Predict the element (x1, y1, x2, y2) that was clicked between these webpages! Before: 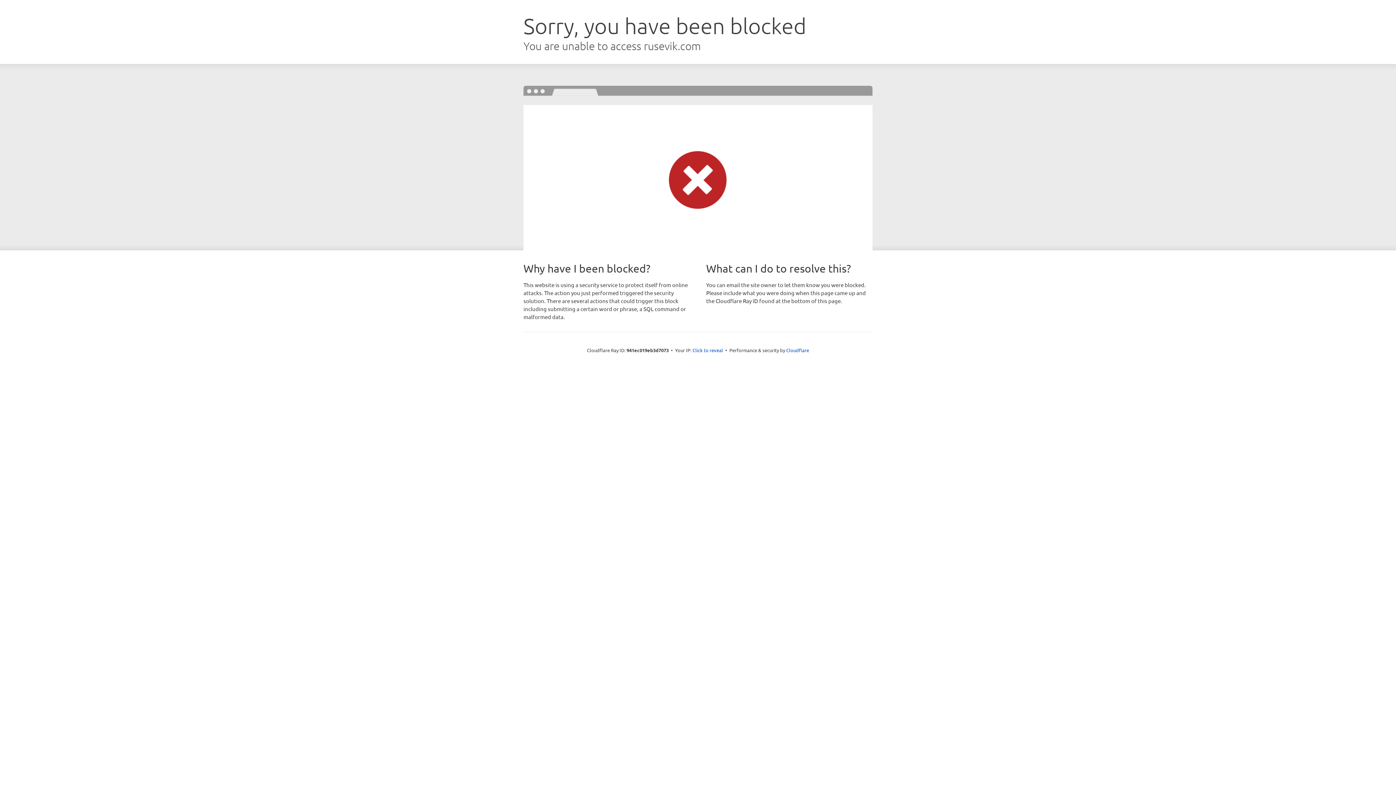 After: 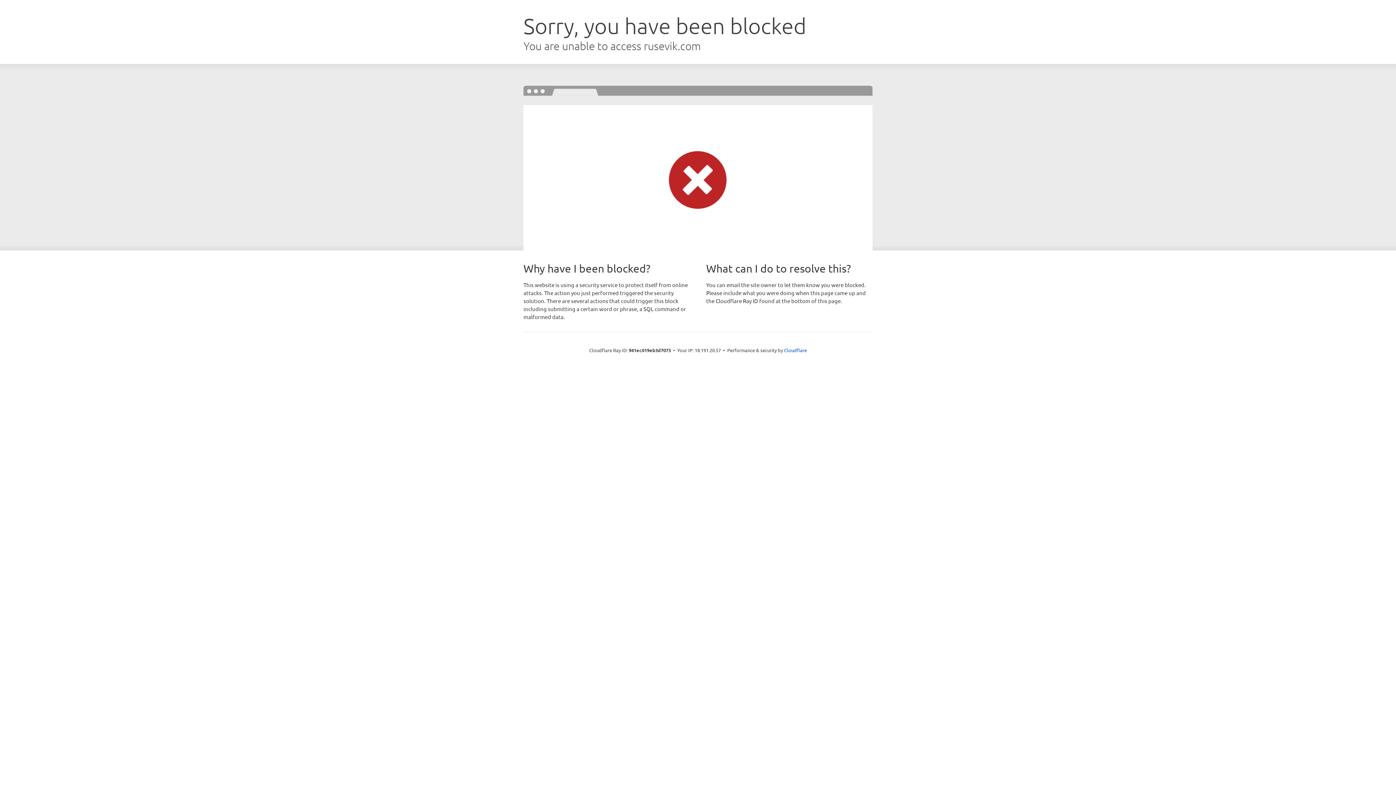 Action: label: Click to reveal bbox: (692, 346, 723, 353)